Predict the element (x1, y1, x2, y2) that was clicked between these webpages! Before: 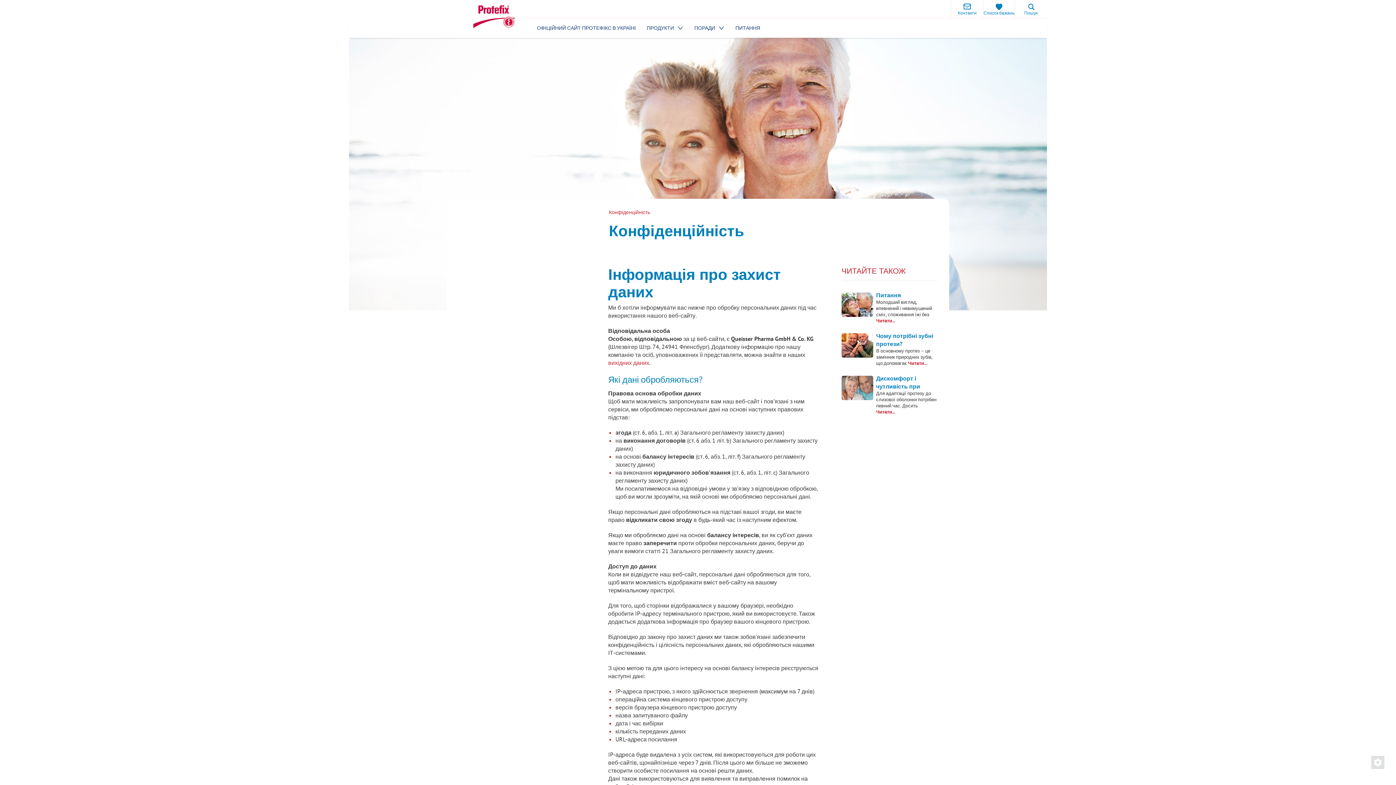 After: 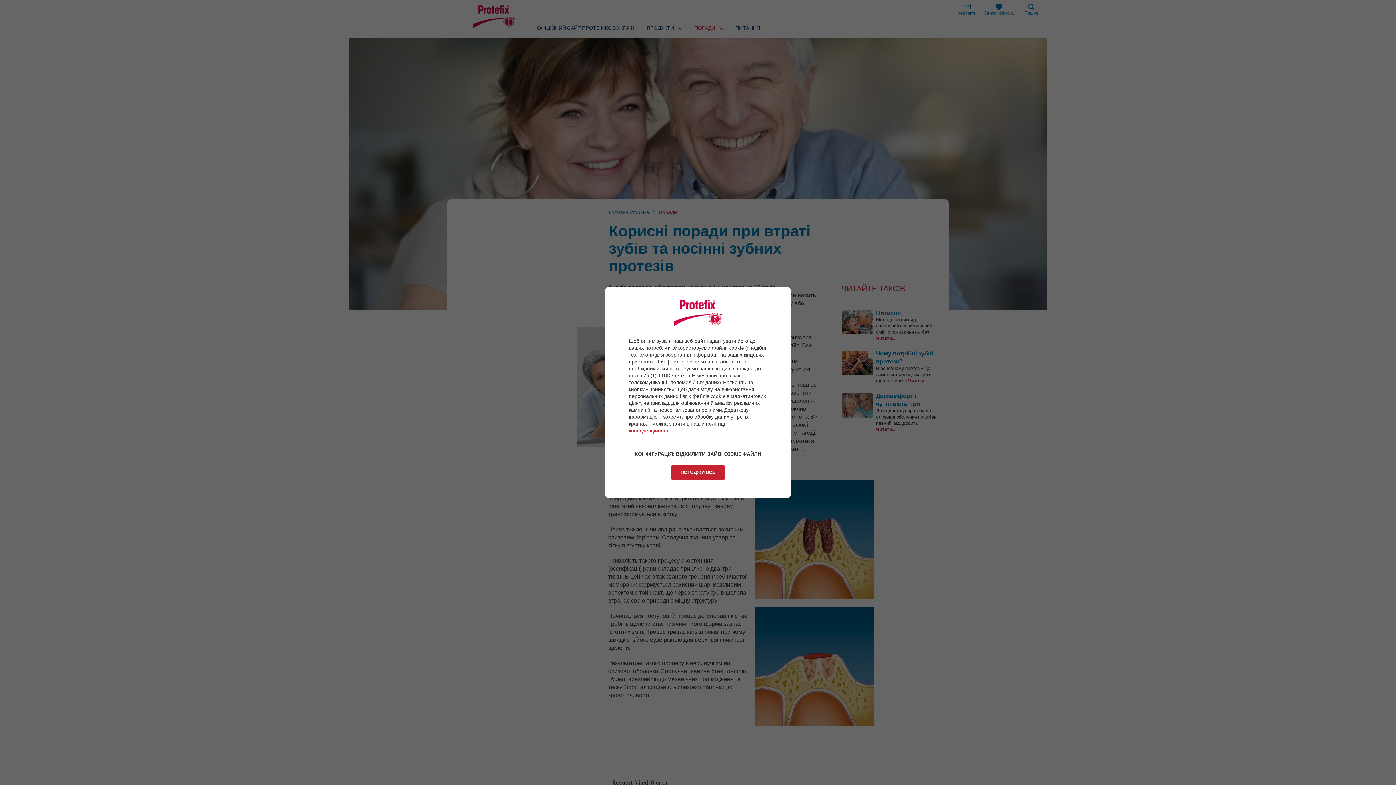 Action: bbox: (688, 18, 729, 37) label: ПОРАДИ